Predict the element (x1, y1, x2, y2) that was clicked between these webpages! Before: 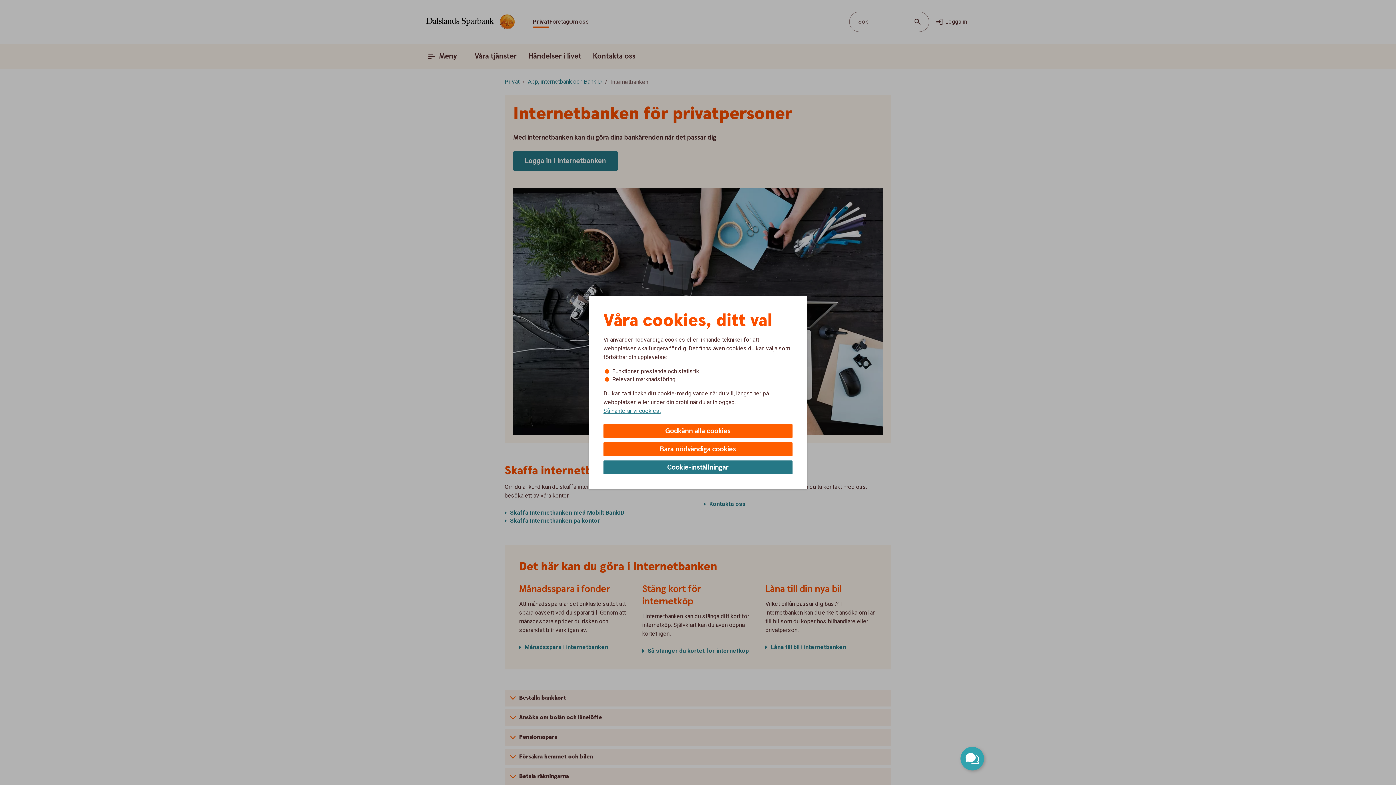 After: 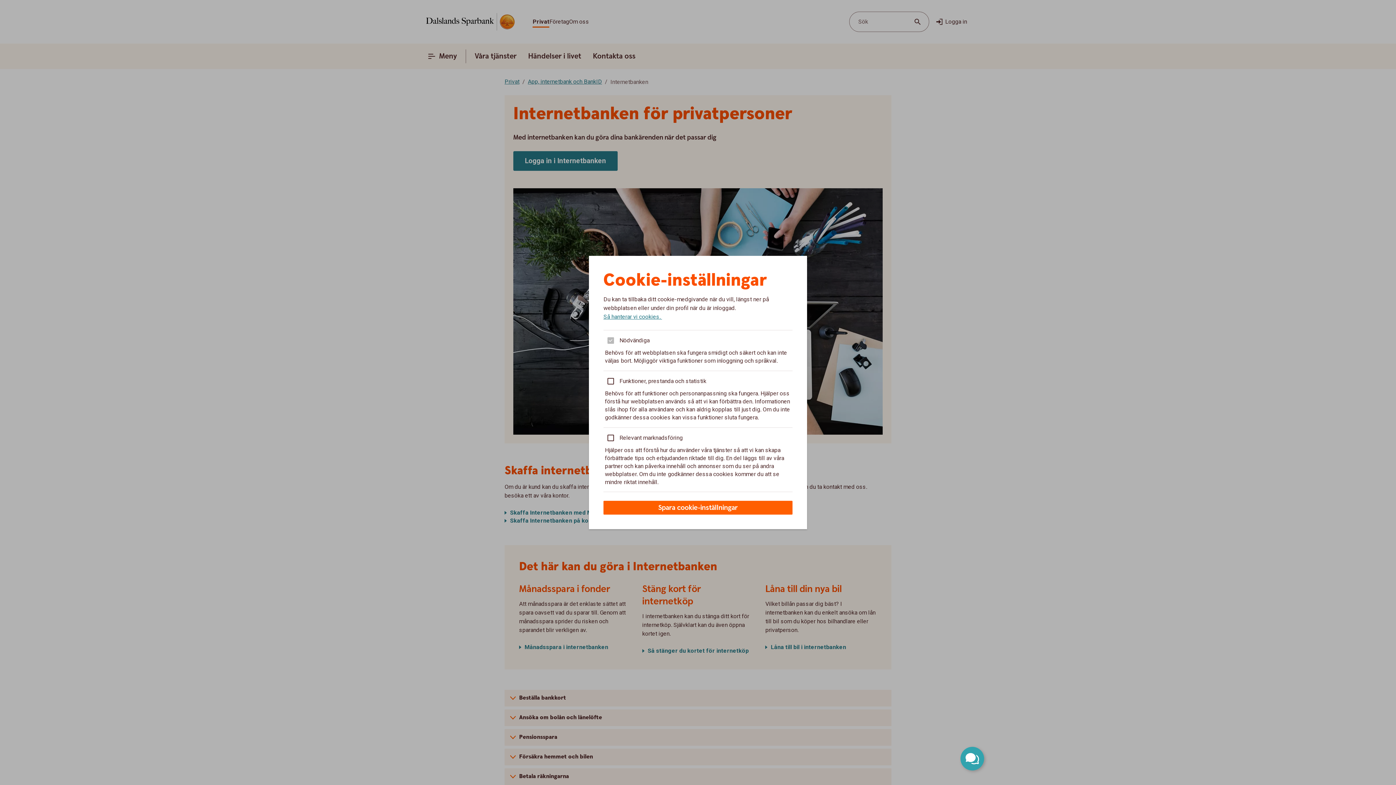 Action: label: Cookie-inställningar bbox: (603, 460, 792, 474)